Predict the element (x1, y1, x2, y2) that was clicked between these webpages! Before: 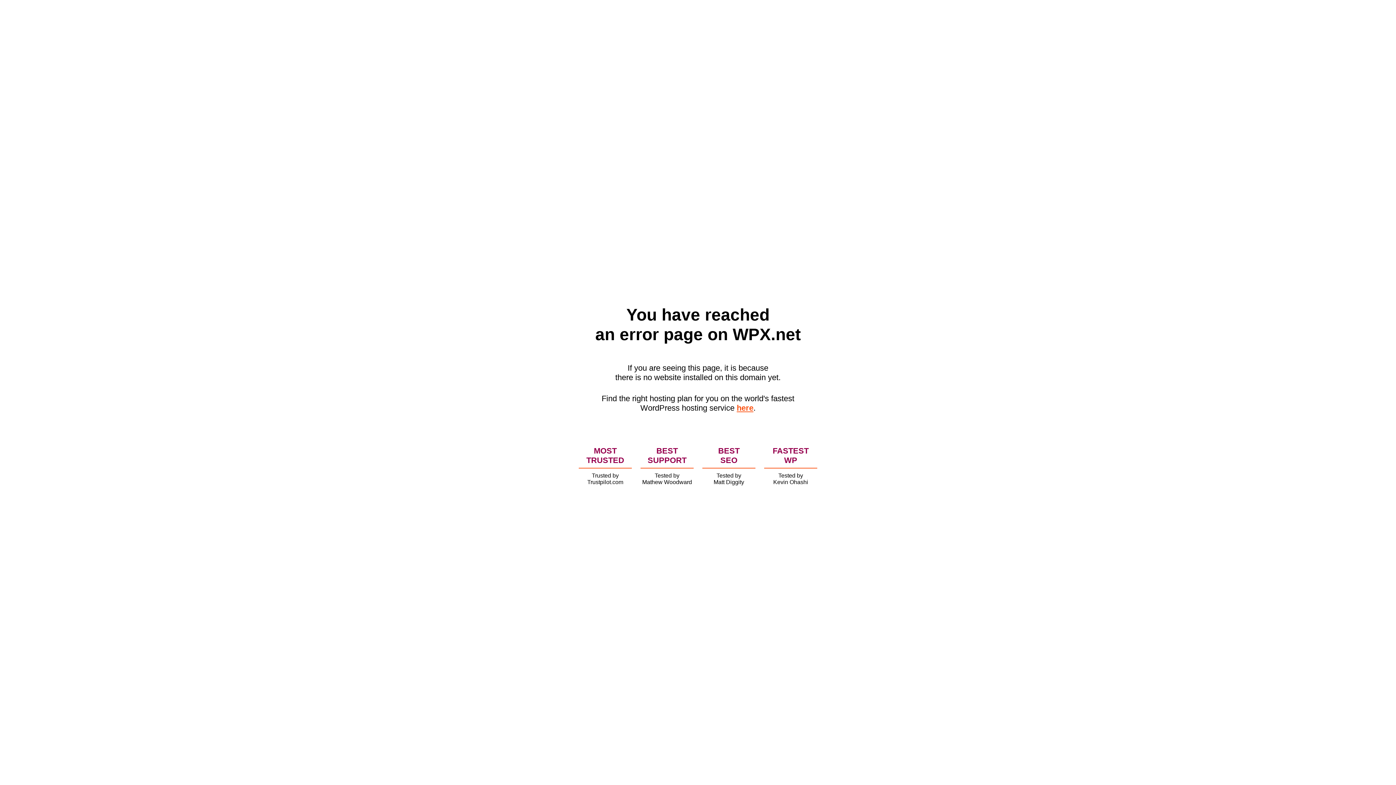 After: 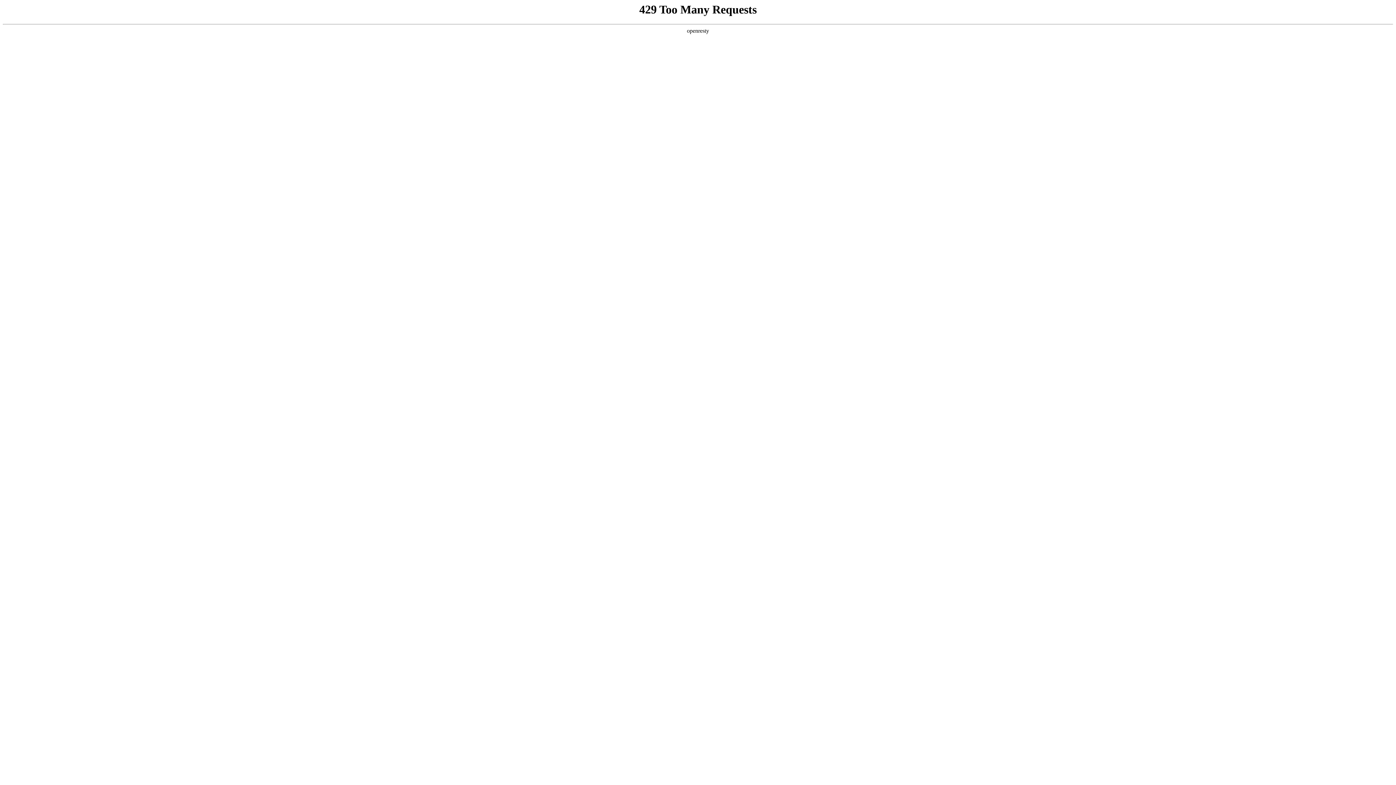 Action: label: here bbox: (736, 403, 753, 412)